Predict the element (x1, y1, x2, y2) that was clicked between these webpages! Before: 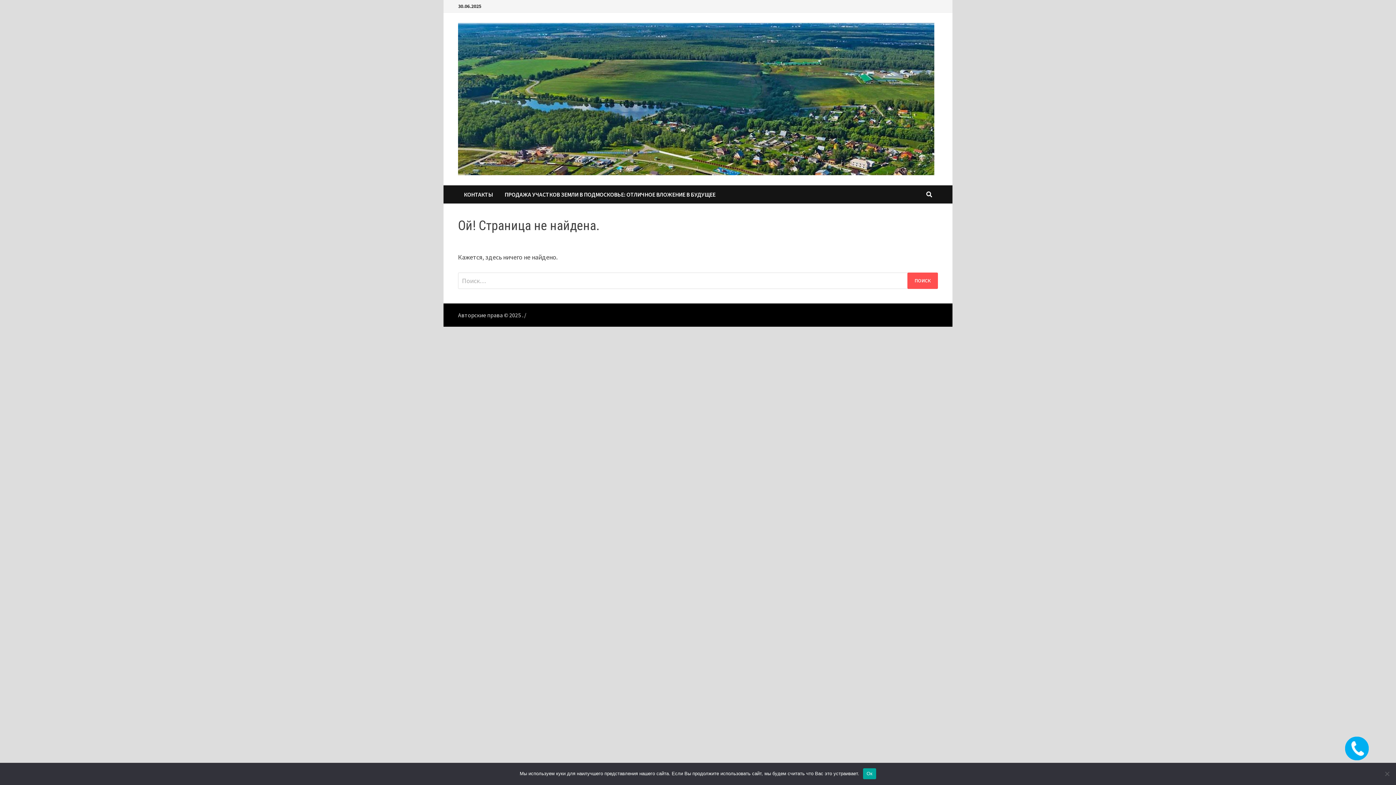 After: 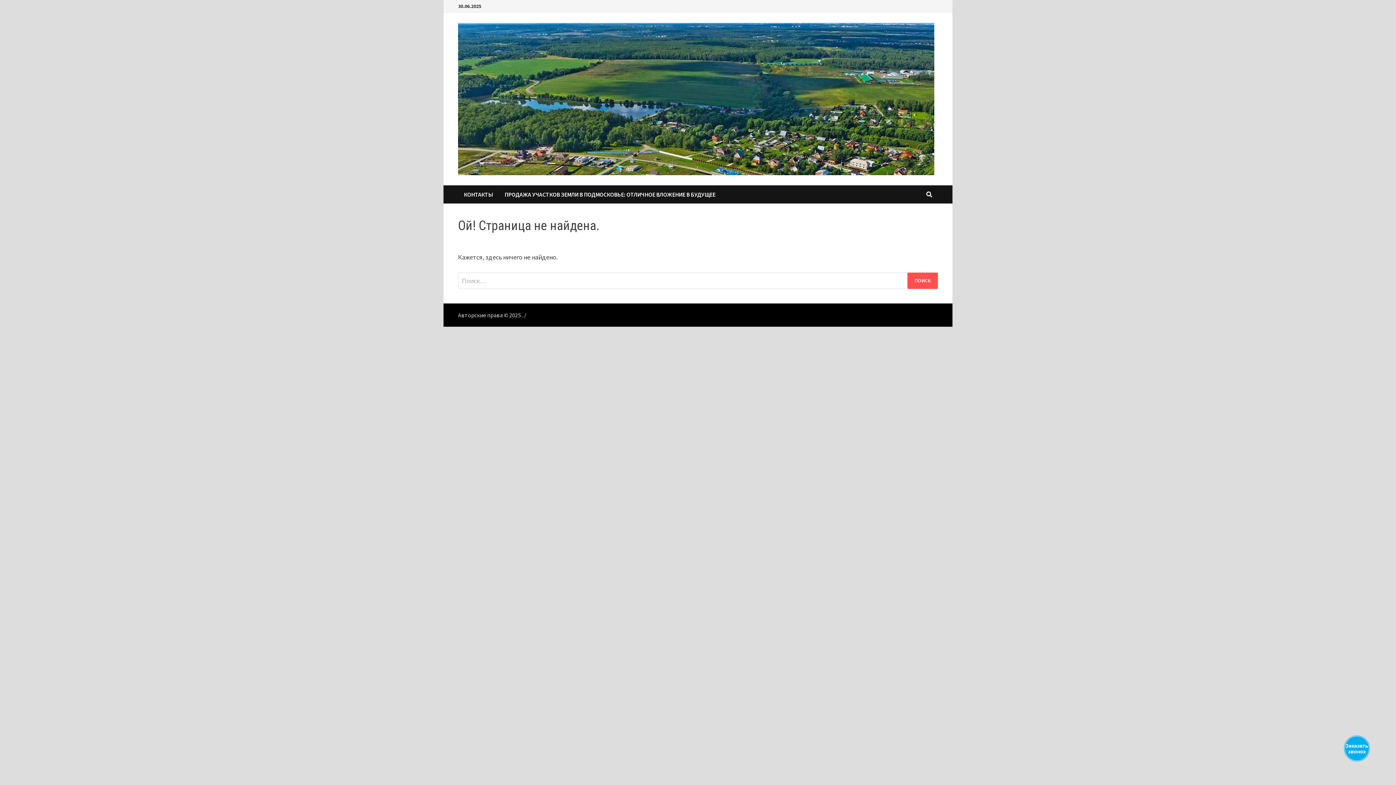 Action: label: Ок bbox: (863, 768, 876, 779)